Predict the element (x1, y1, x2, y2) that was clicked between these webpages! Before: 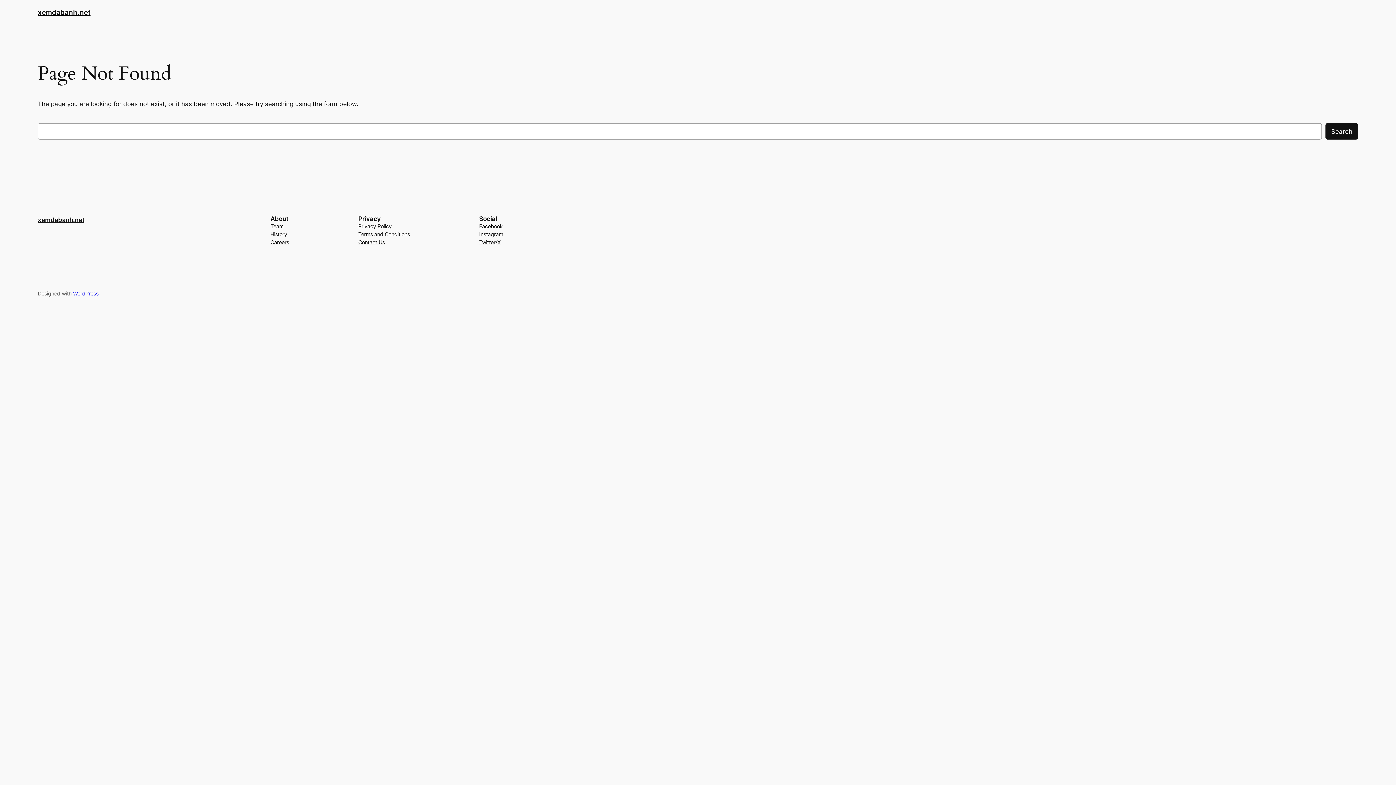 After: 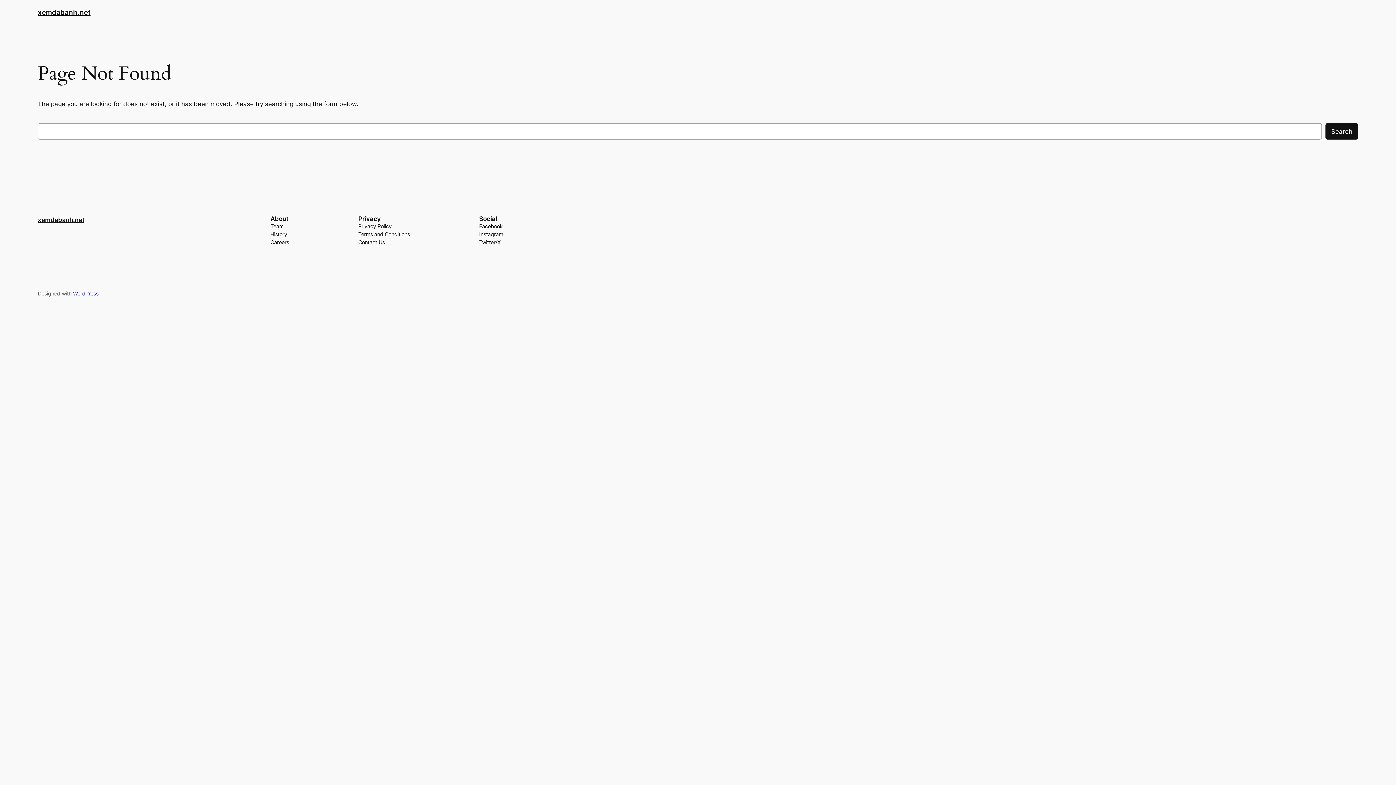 Action: bbox: (358, 230, 410, 238) label: Terms and Conditions